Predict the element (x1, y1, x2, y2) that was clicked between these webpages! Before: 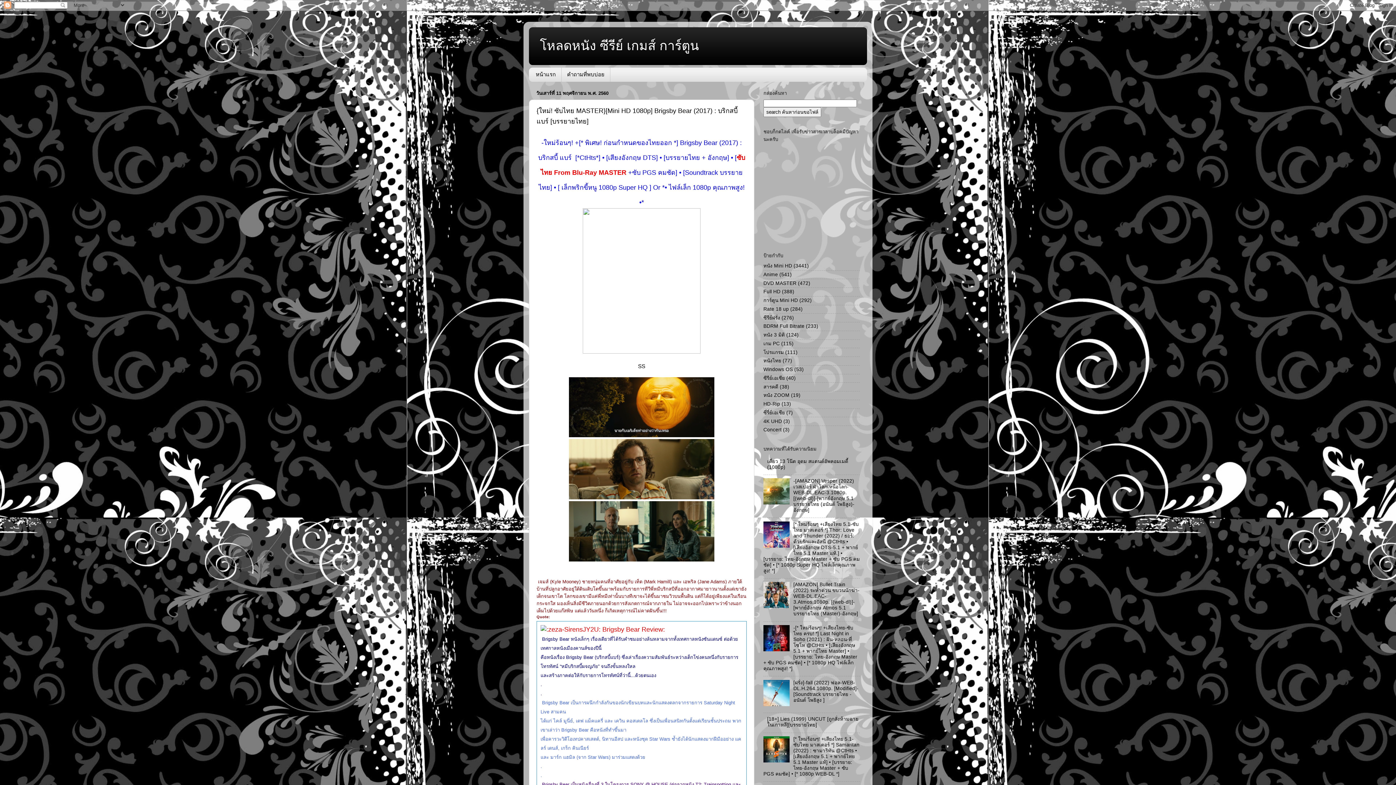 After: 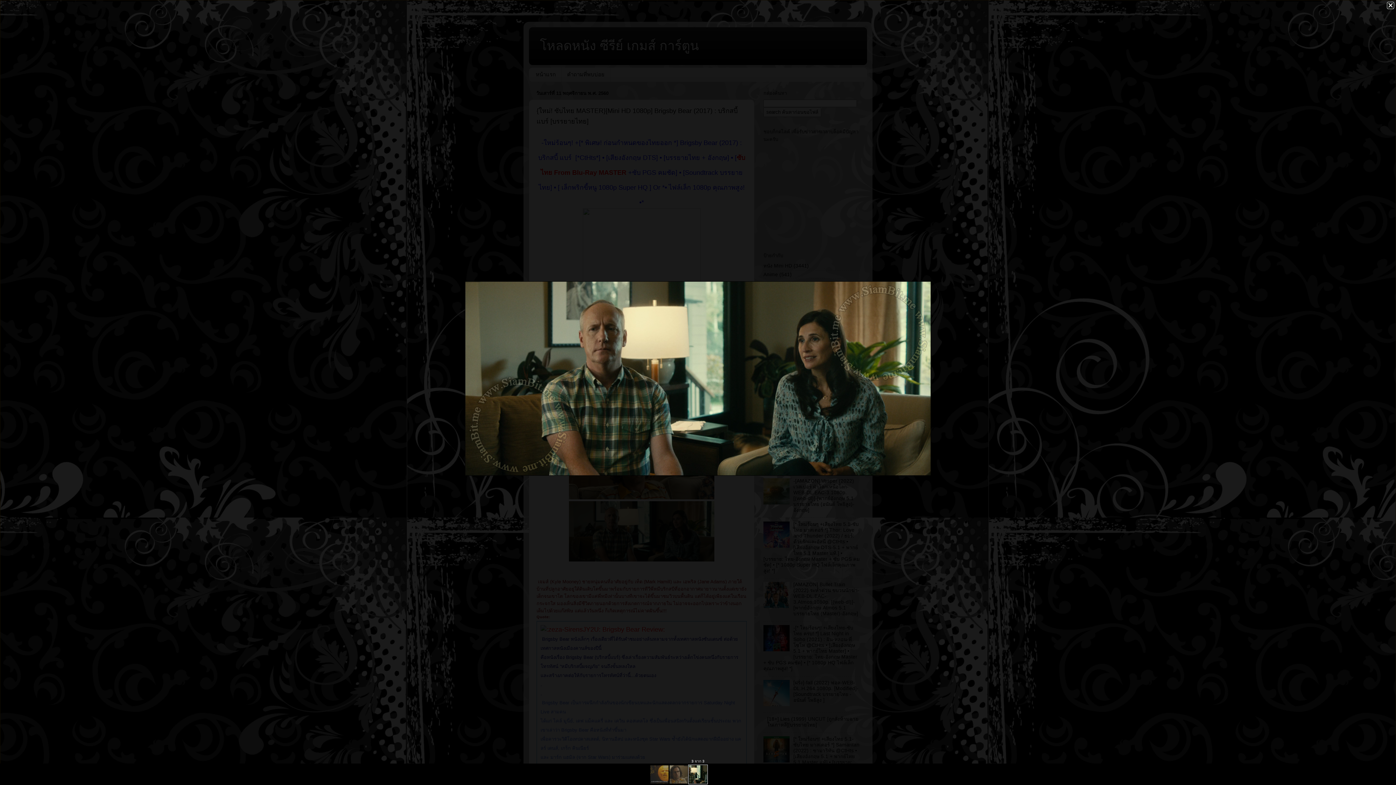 Action: bbox: (569, 557, 714, 562)